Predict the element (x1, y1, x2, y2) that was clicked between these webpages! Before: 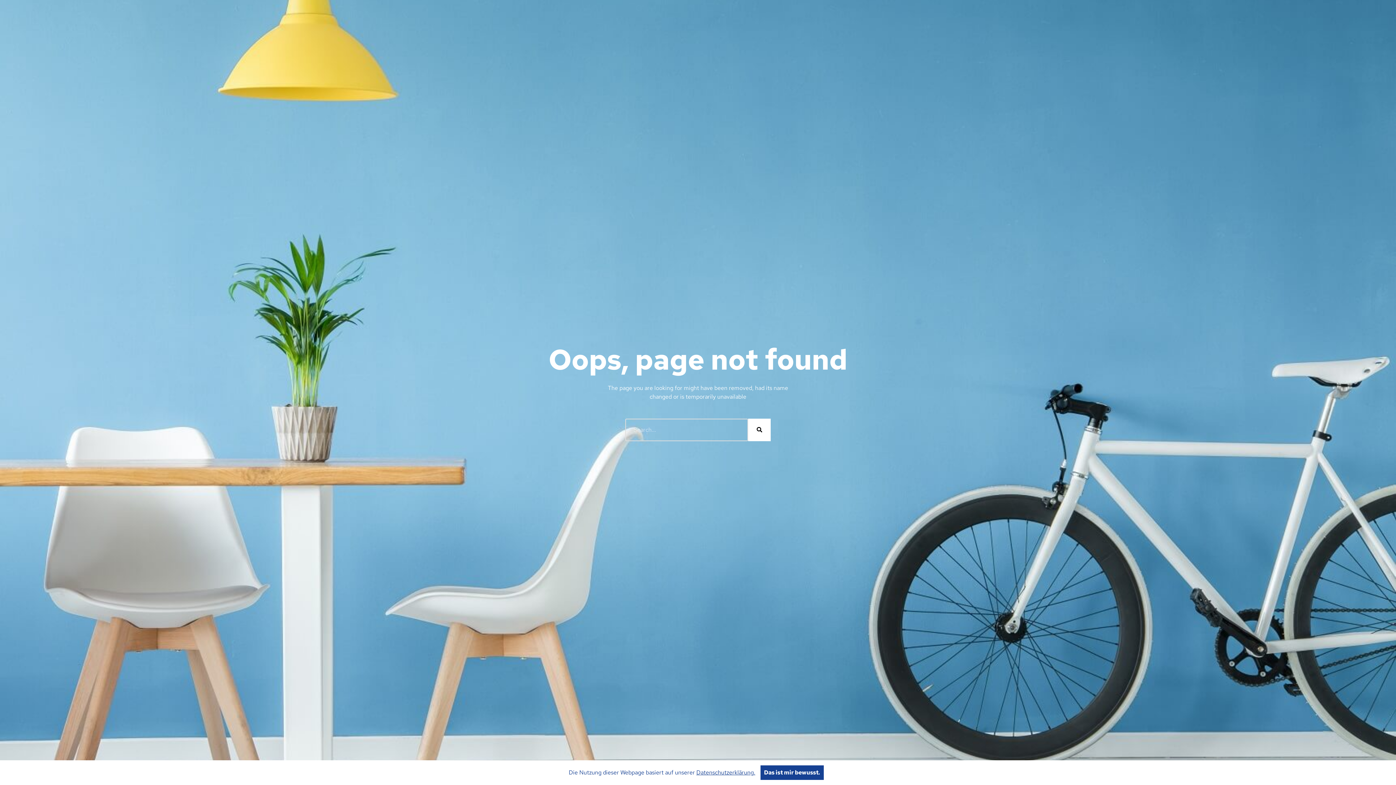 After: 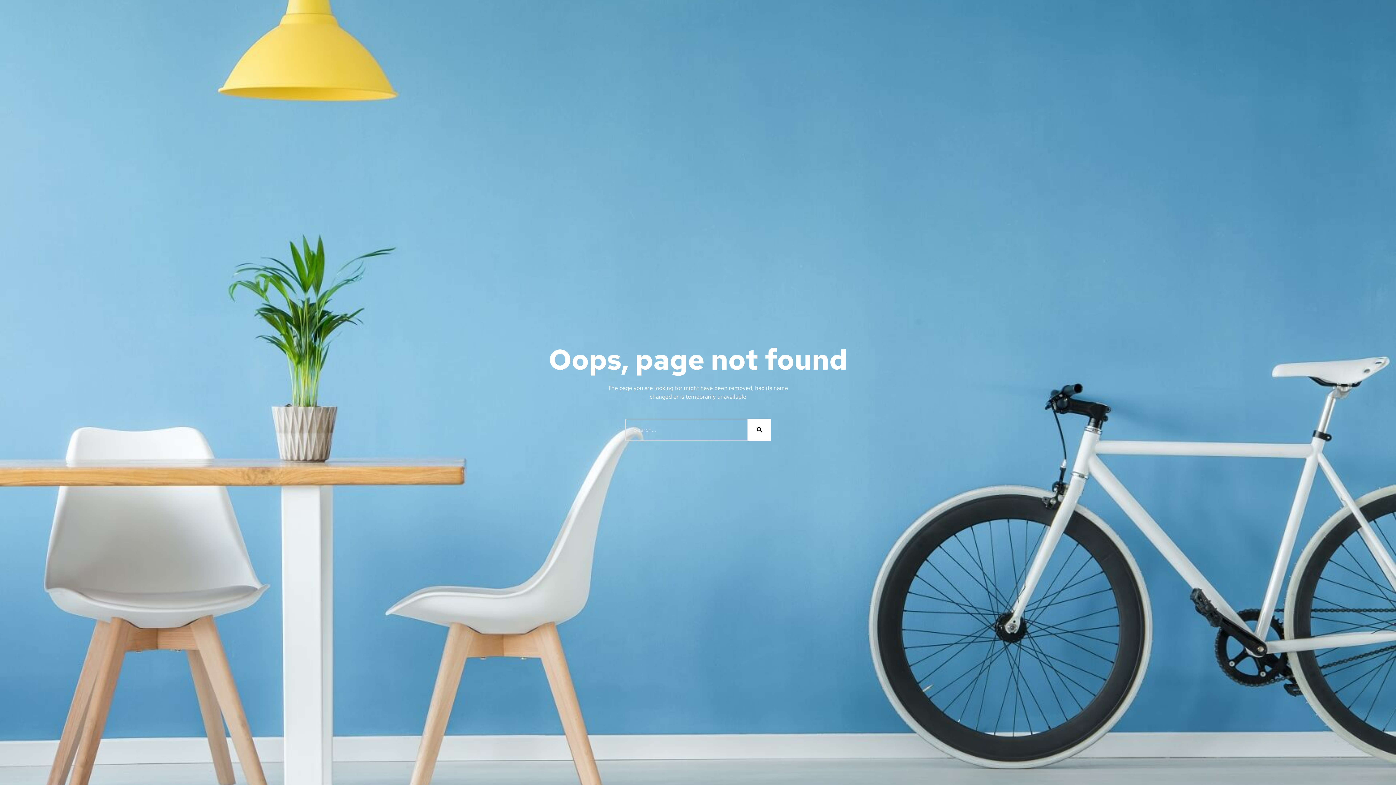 Action: label: Das ist mir bewusst. bbox: (760, 765, 823, 780)